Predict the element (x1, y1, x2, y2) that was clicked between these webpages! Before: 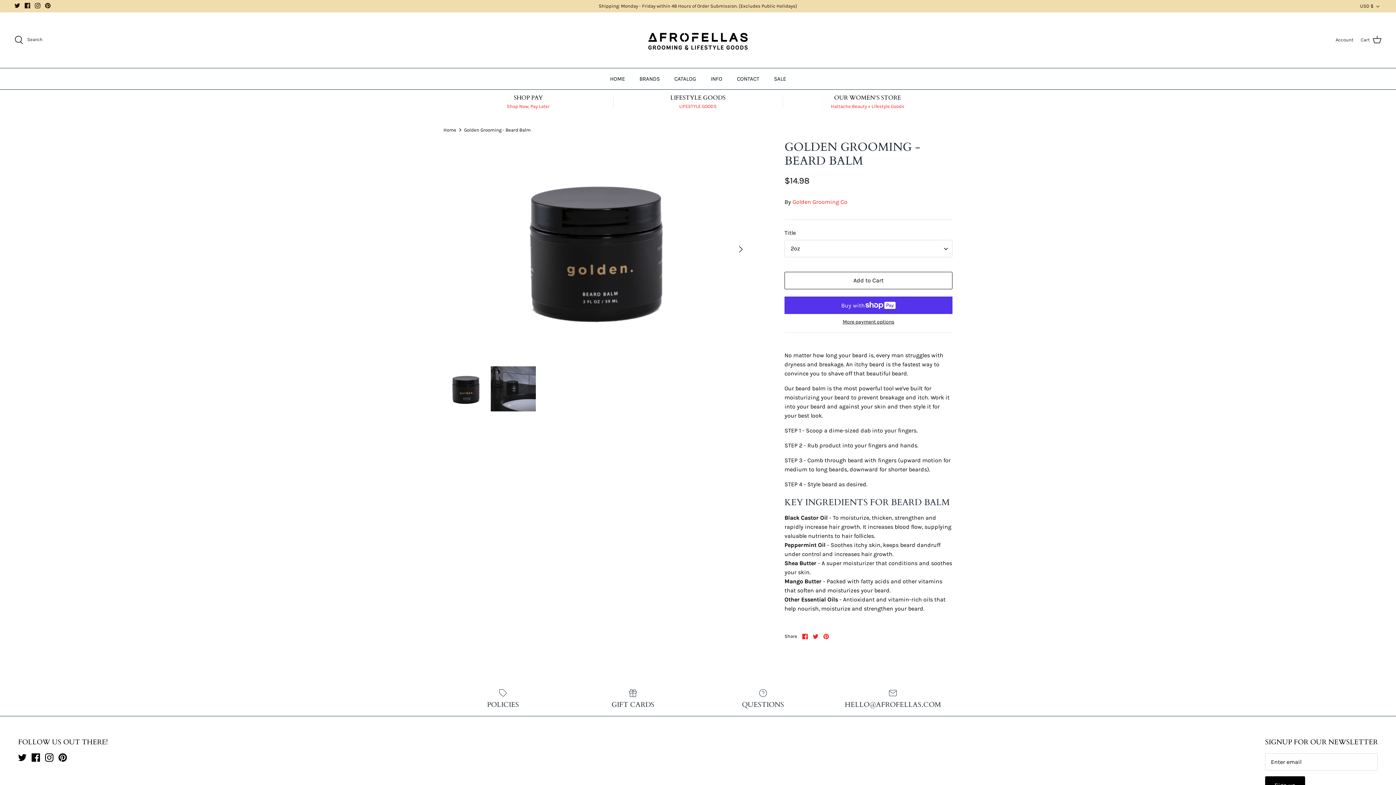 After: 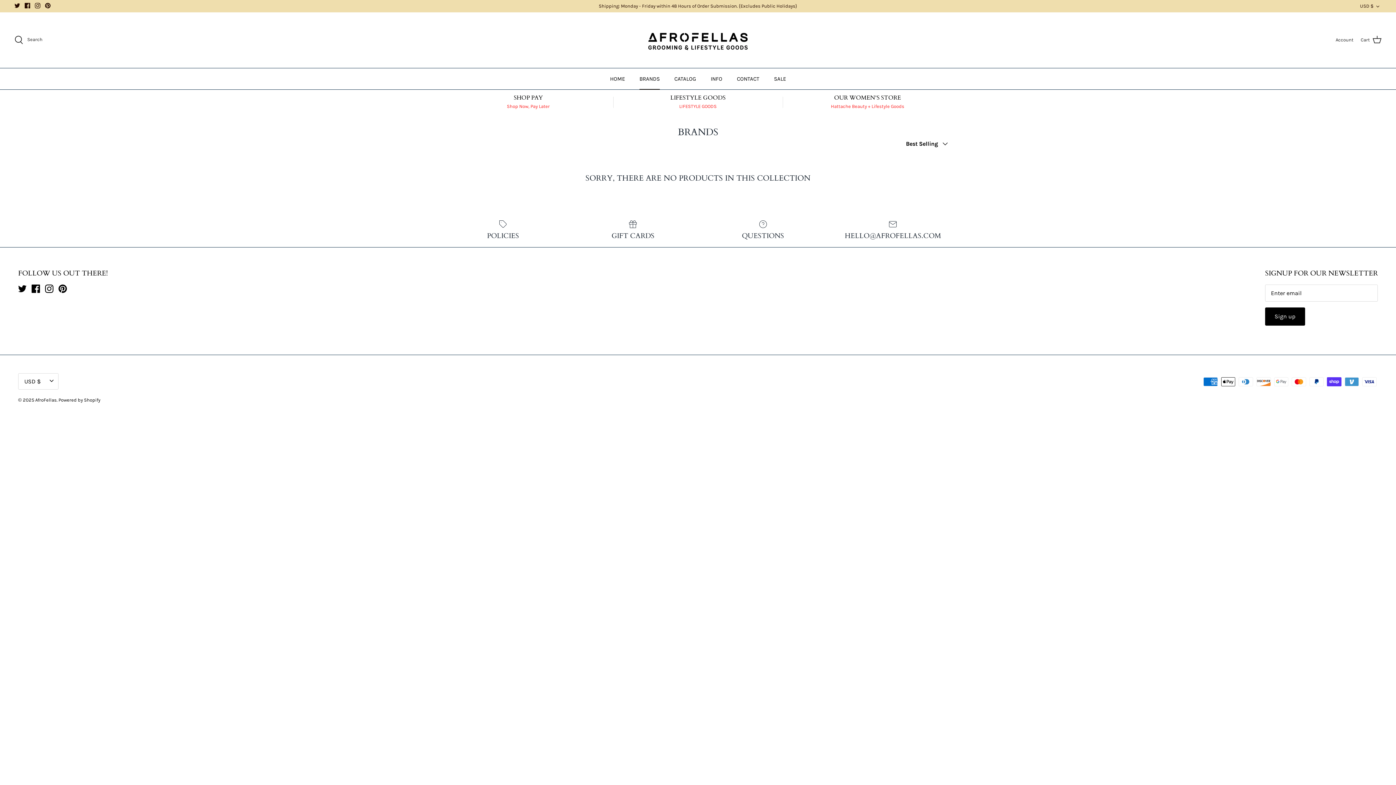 Action: label: BRANDS bbox: (633, 68, 666, 89)